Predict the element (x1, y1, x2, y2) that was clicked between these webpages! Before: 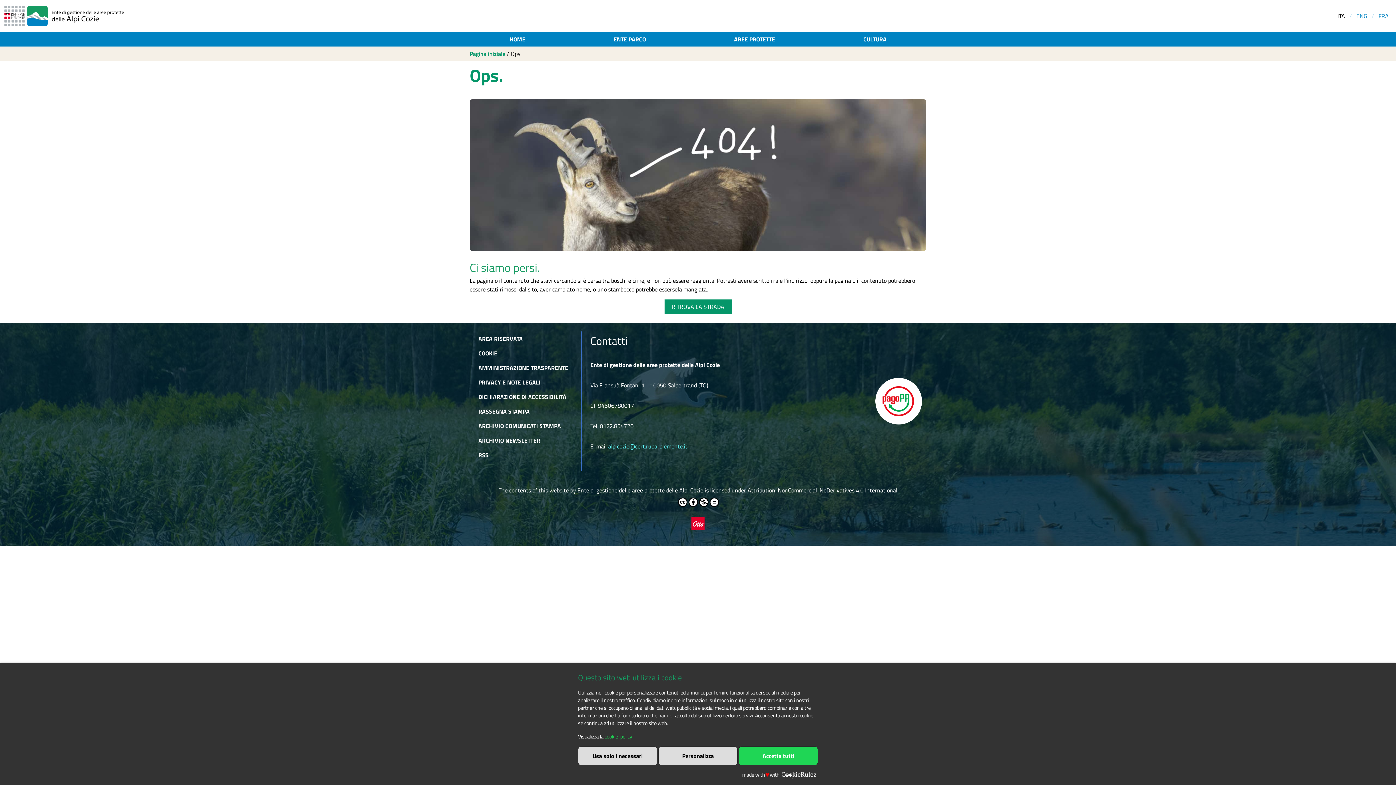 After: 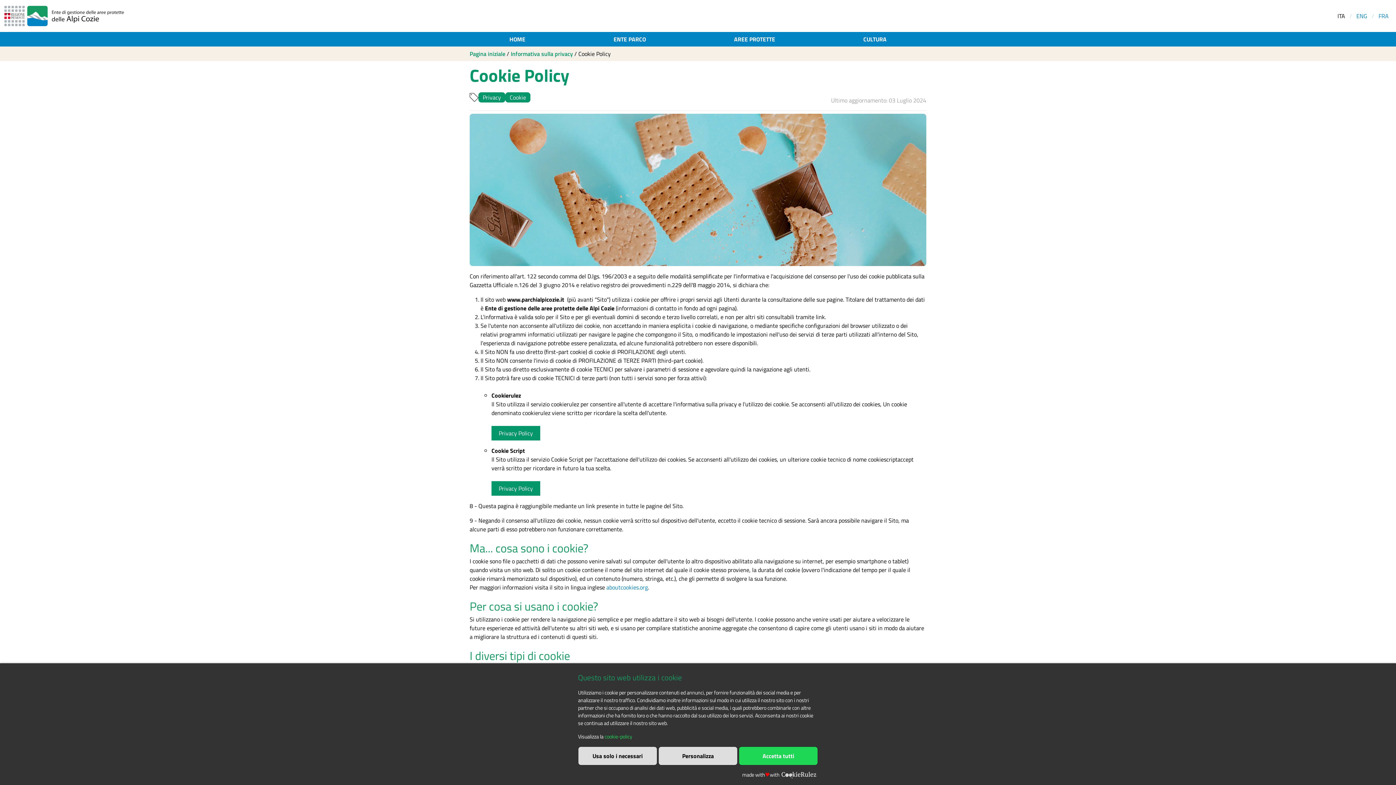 Action: bbox: (604, 733, 632, 741) label: cookie-policy